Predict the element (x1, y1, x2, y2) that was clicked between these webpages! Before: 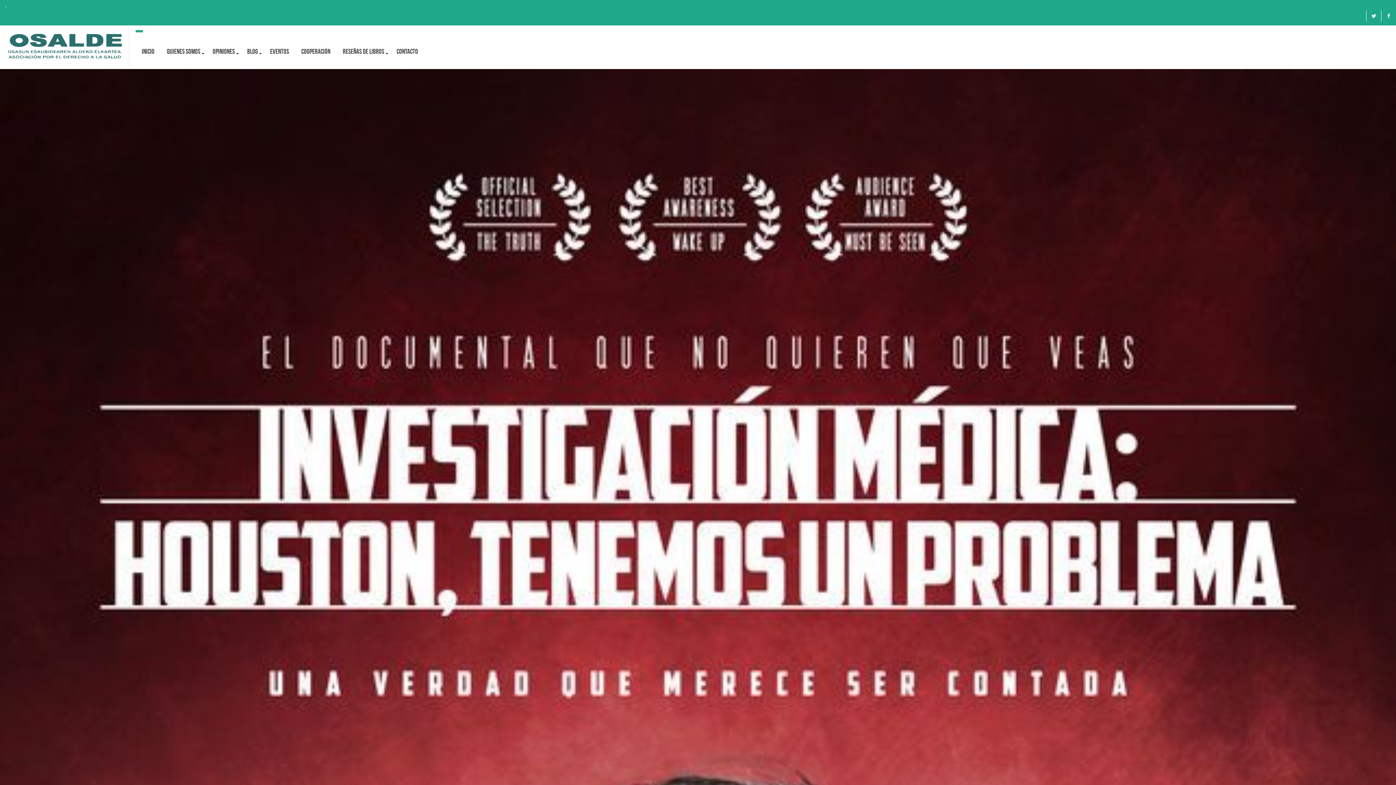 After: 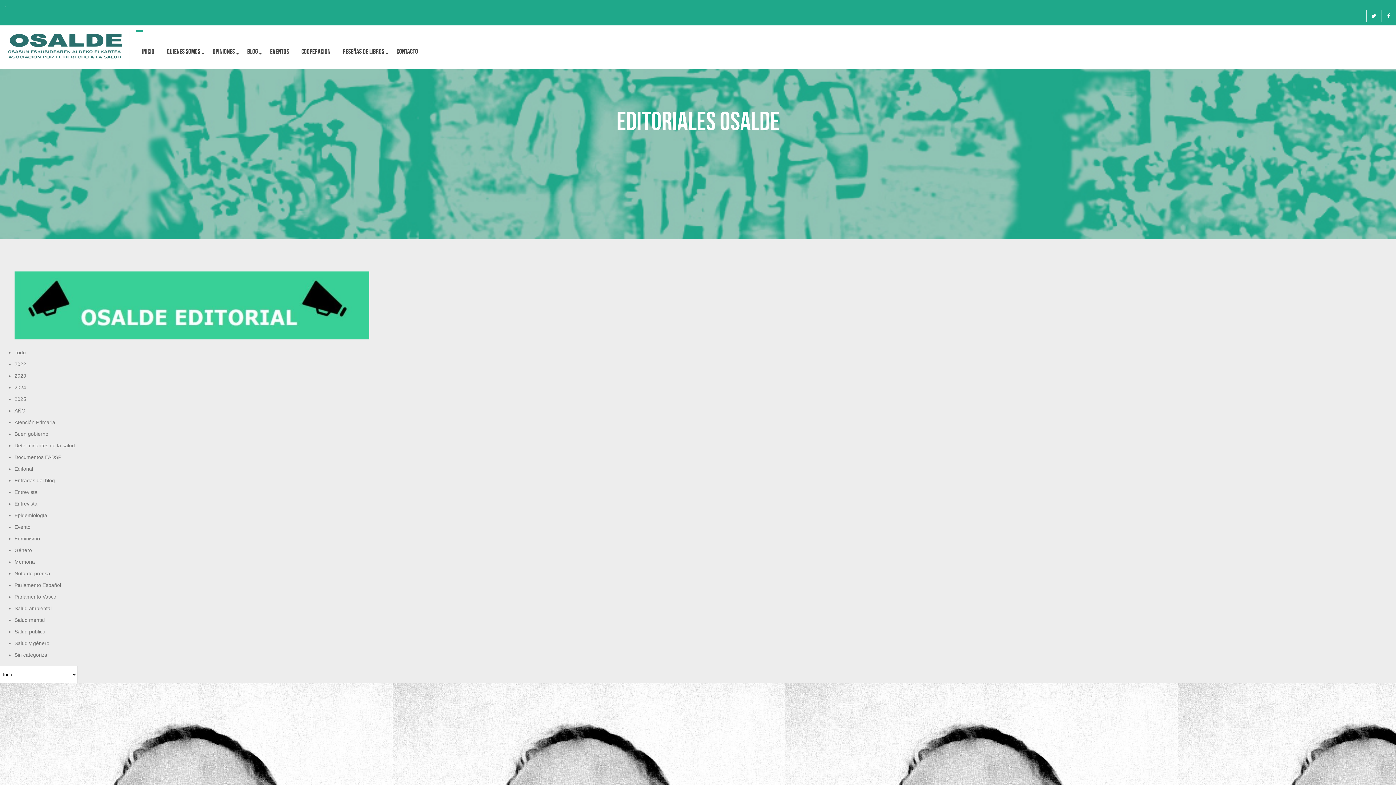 Action: label: OPINIONES bbox: (206, 33, 241, 69)